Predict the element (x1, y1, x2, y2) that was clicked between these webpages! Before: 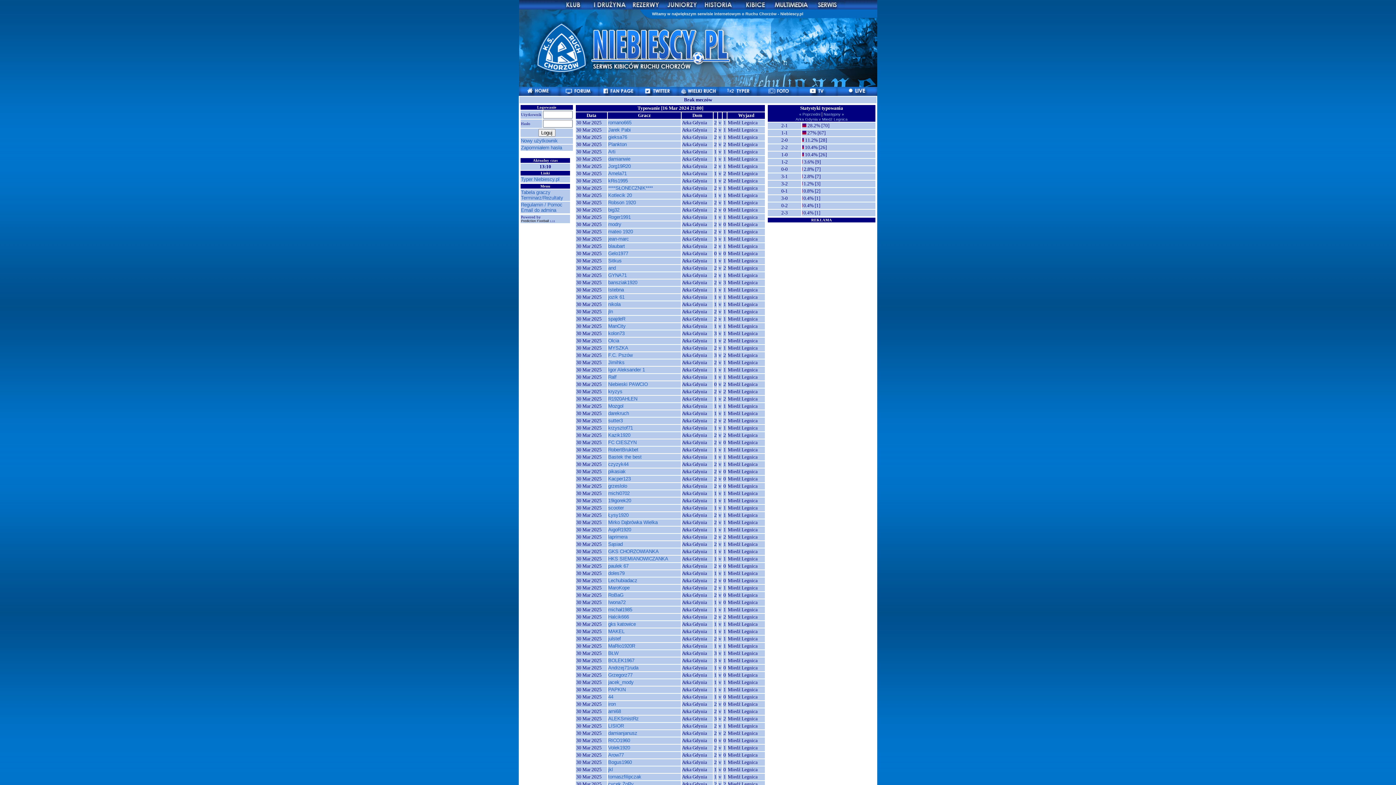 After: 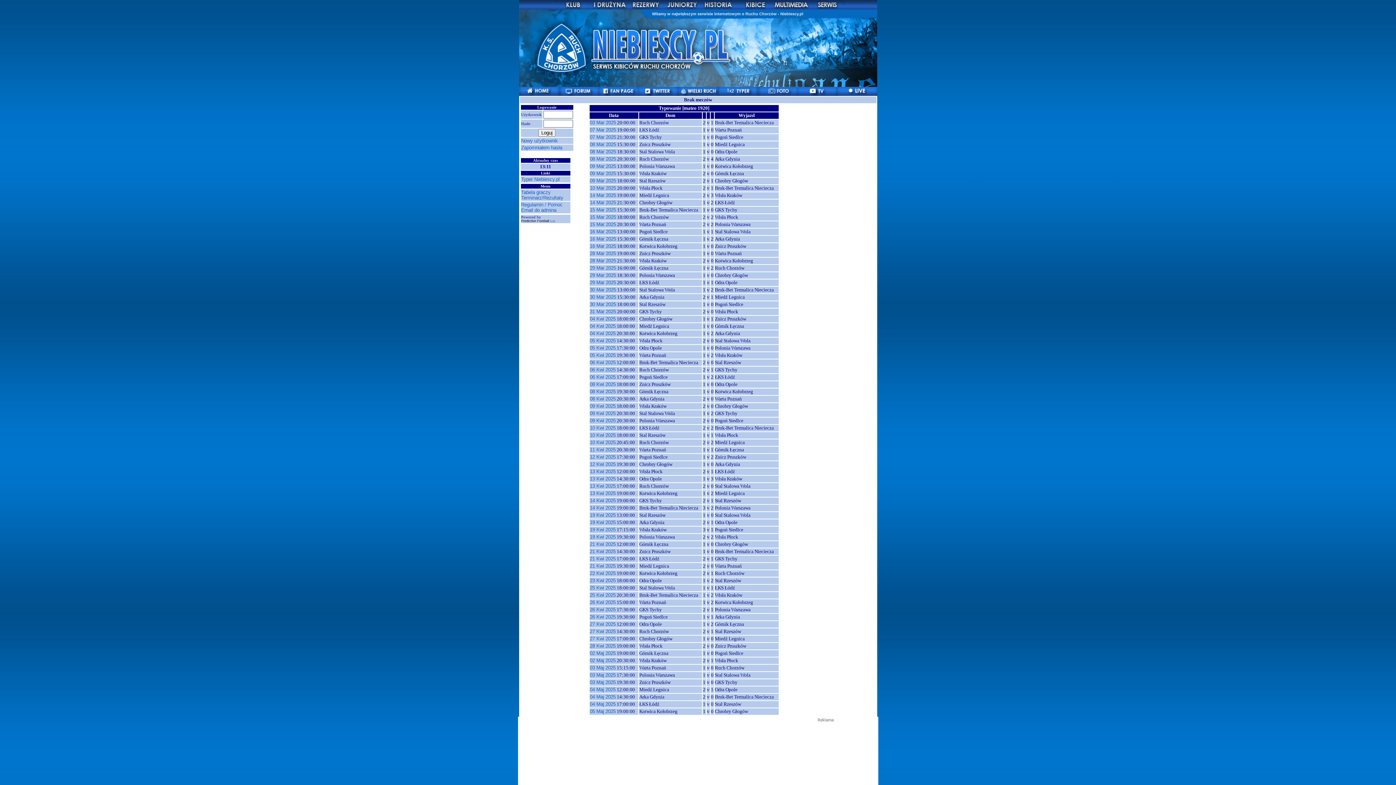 Action: bbox: (608, 229, 633, 234) label: mateo 1920